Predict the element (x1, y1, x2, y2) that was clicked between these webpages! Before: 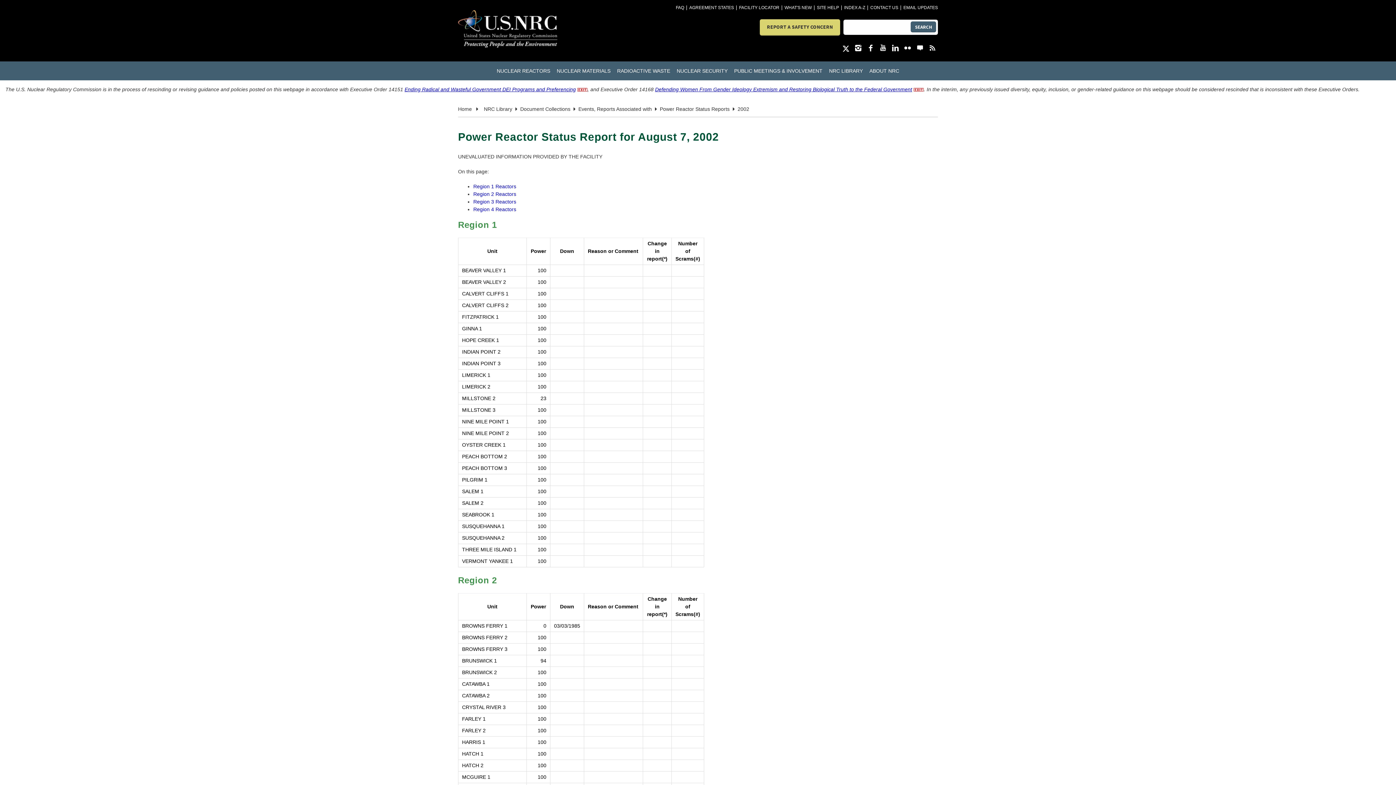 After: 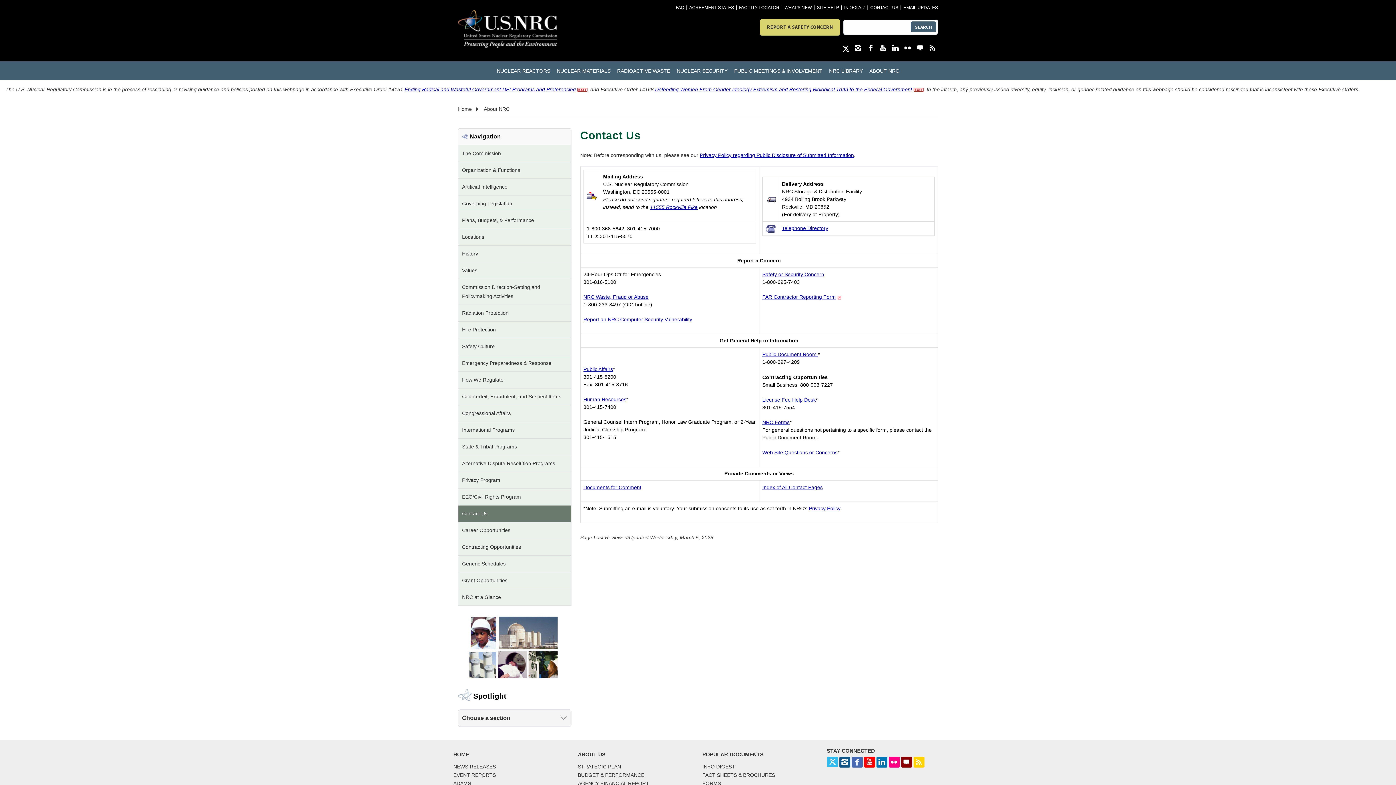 Action: label: CONTACT US bbox: (870, 5, 898, 10)